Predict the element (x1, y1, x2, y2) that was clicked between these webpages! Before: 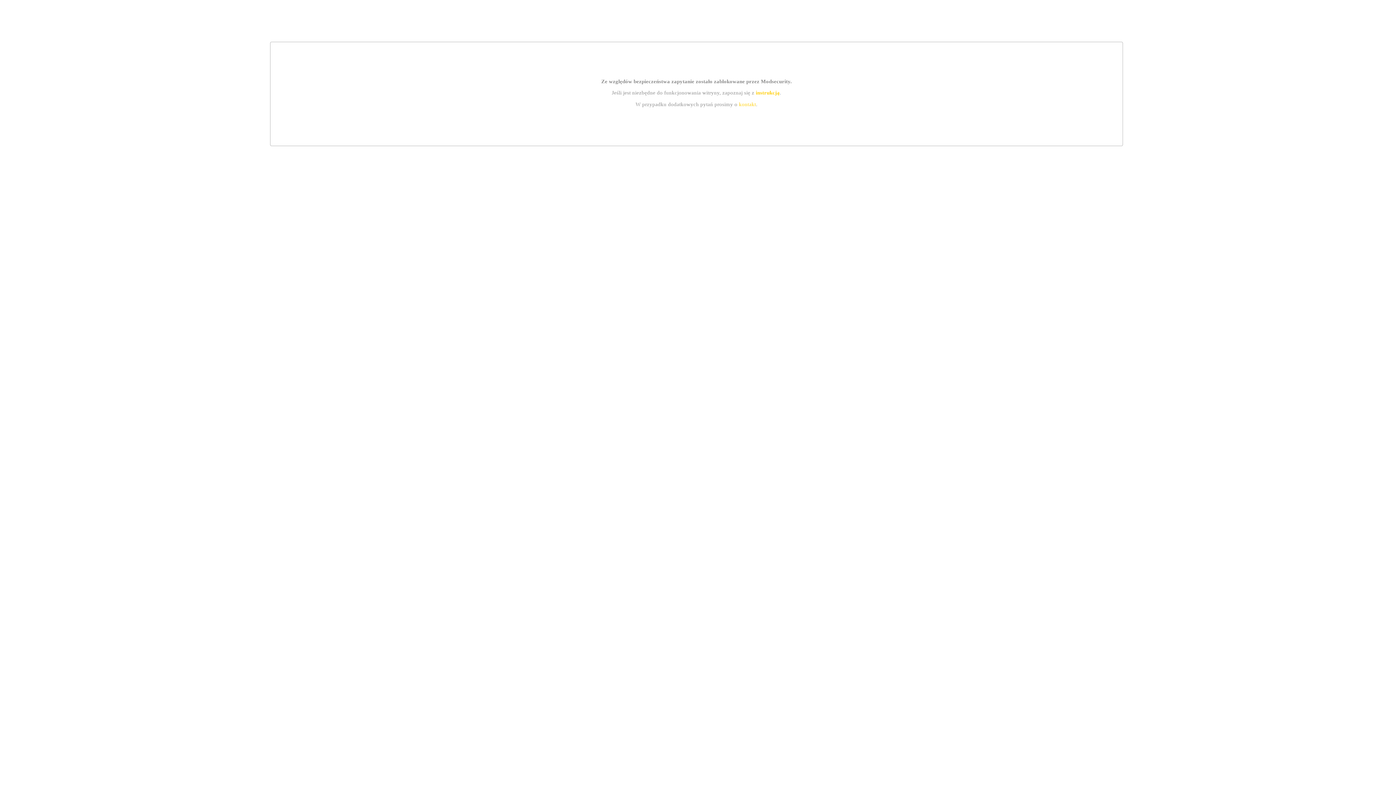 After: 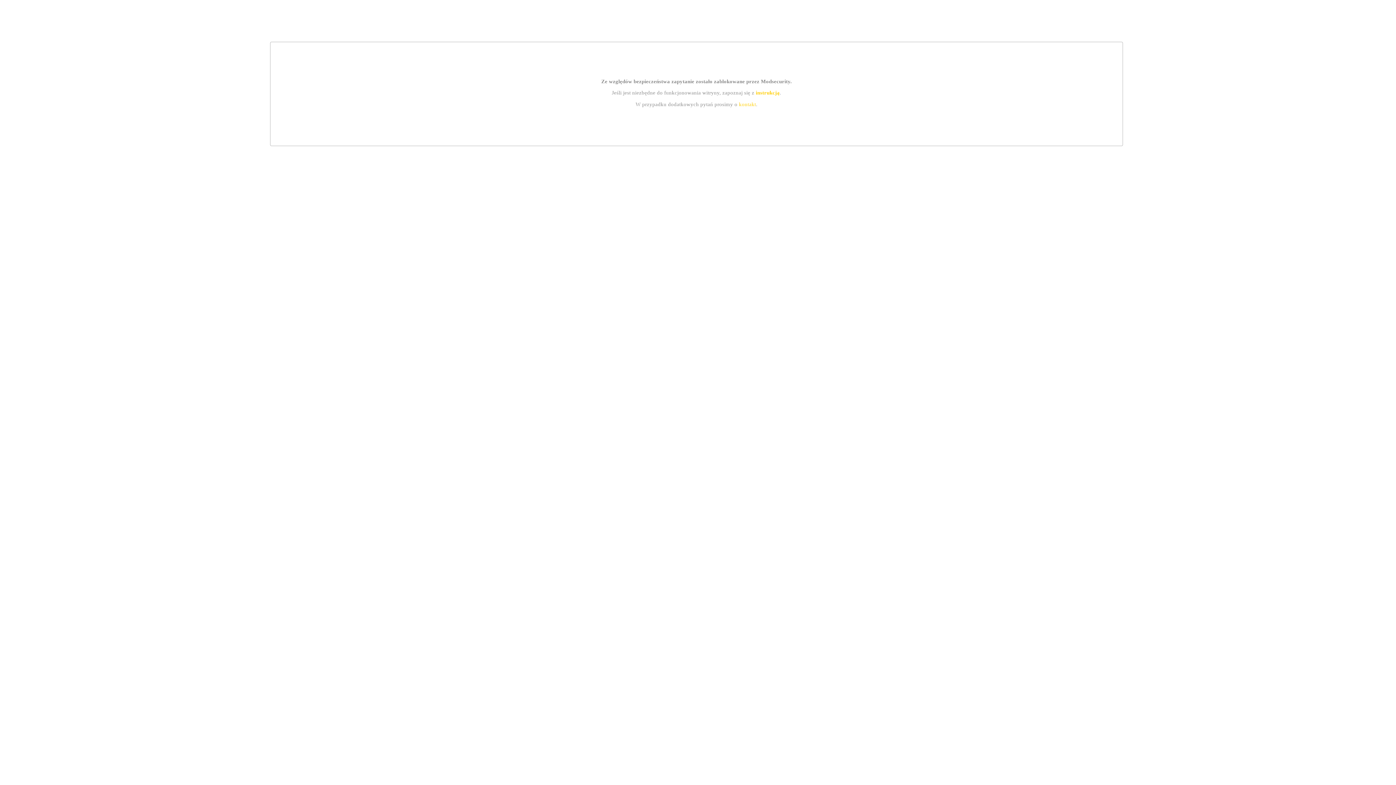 Action: bbox: (755, 89, 779, 95) label: instrukcją